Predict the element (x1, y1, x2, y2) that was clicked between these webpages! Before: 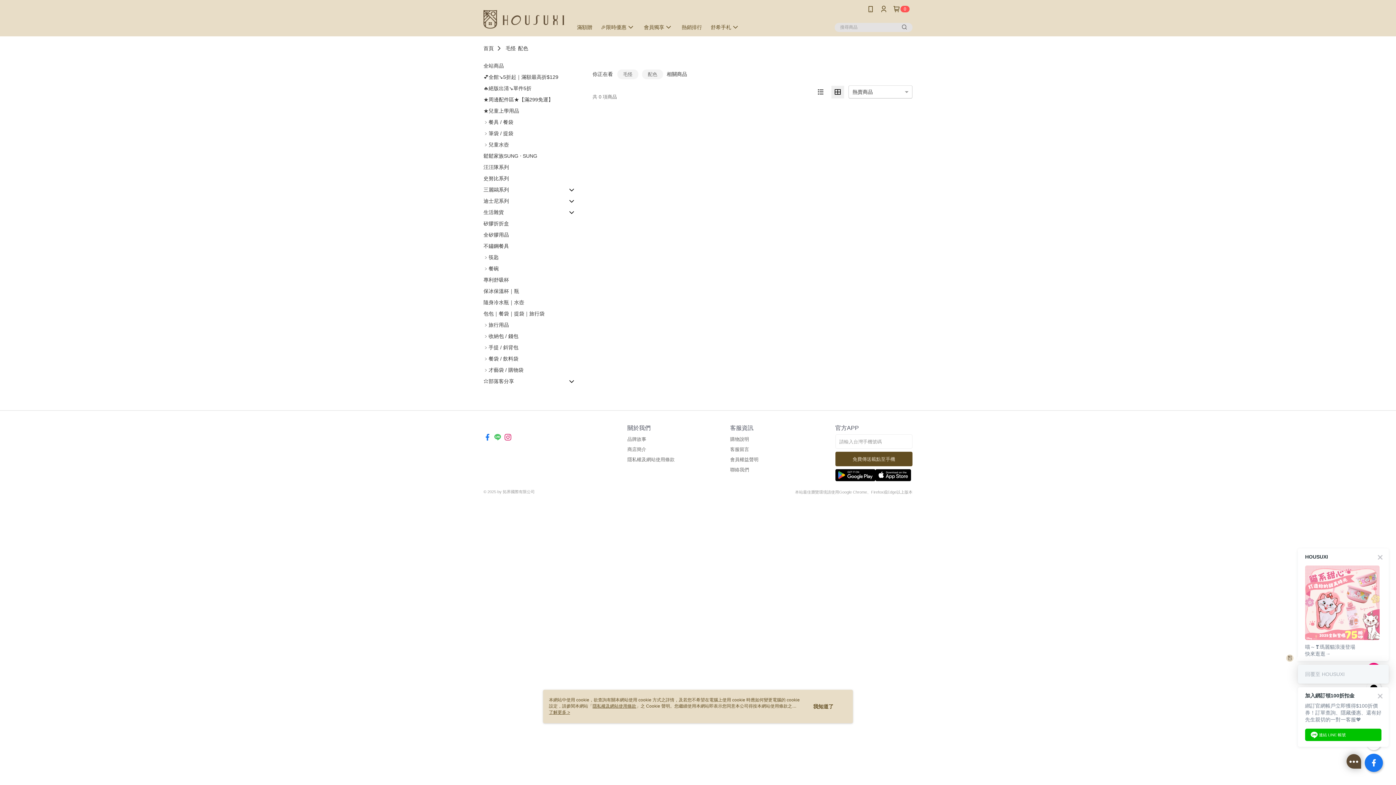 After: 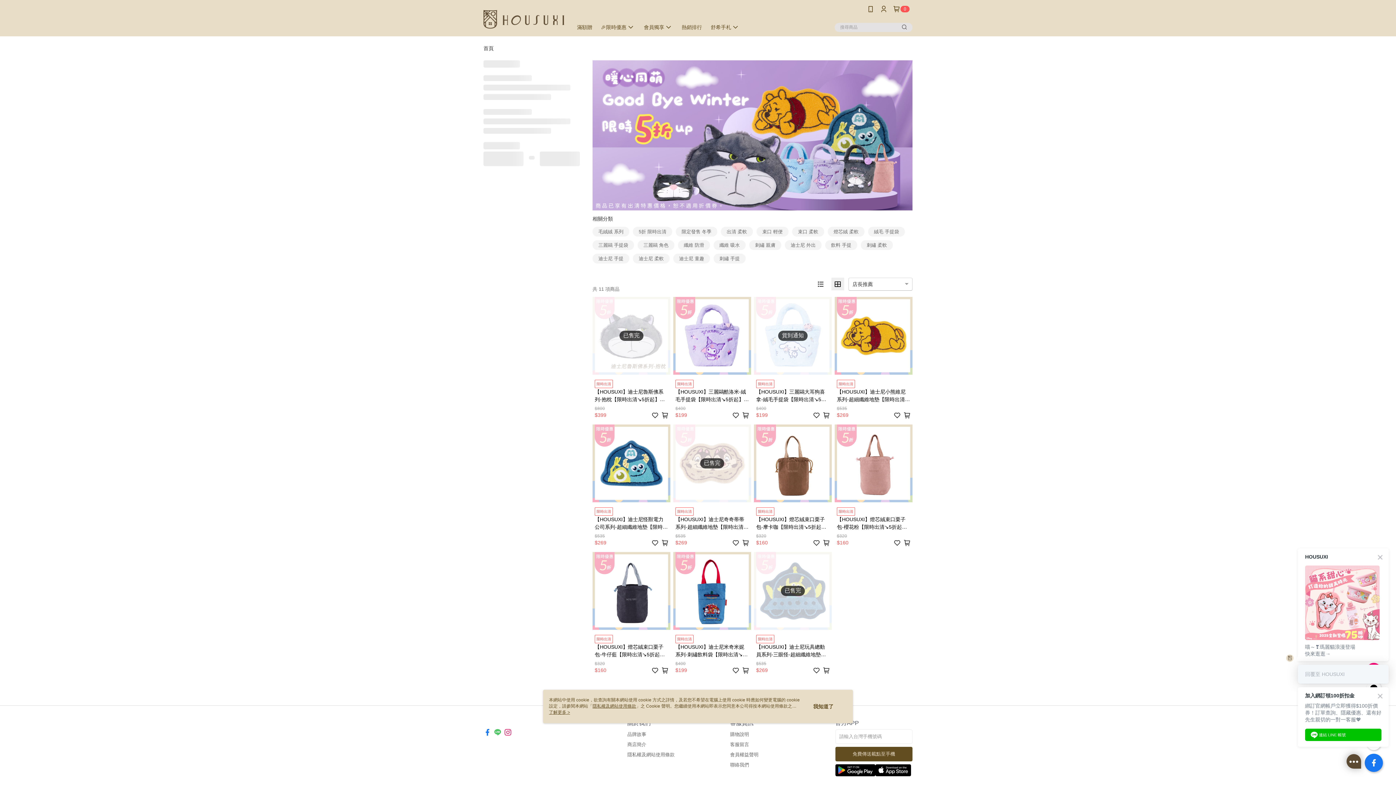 Action: label: 🔥絕版出清↘單件5折 bbox: (483, 84, 531, 92)